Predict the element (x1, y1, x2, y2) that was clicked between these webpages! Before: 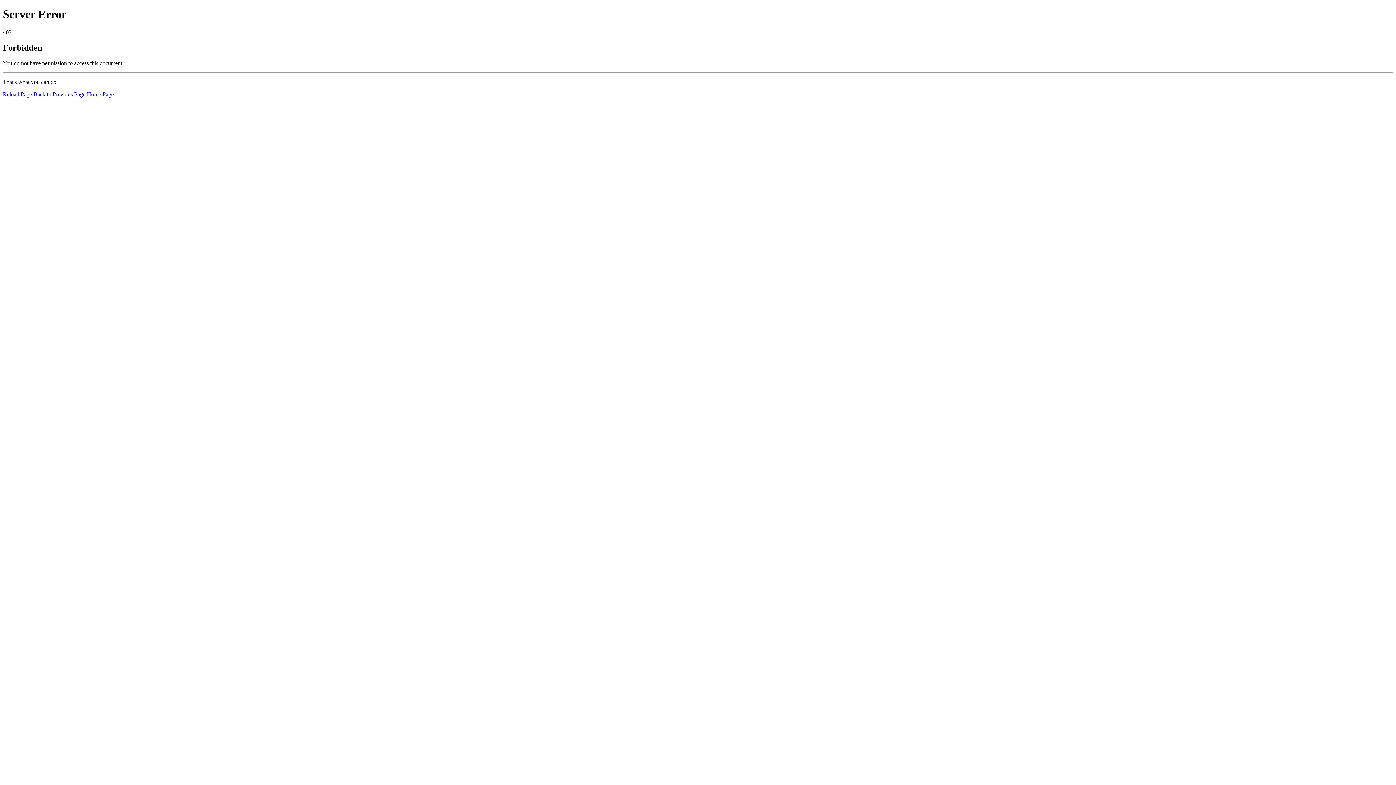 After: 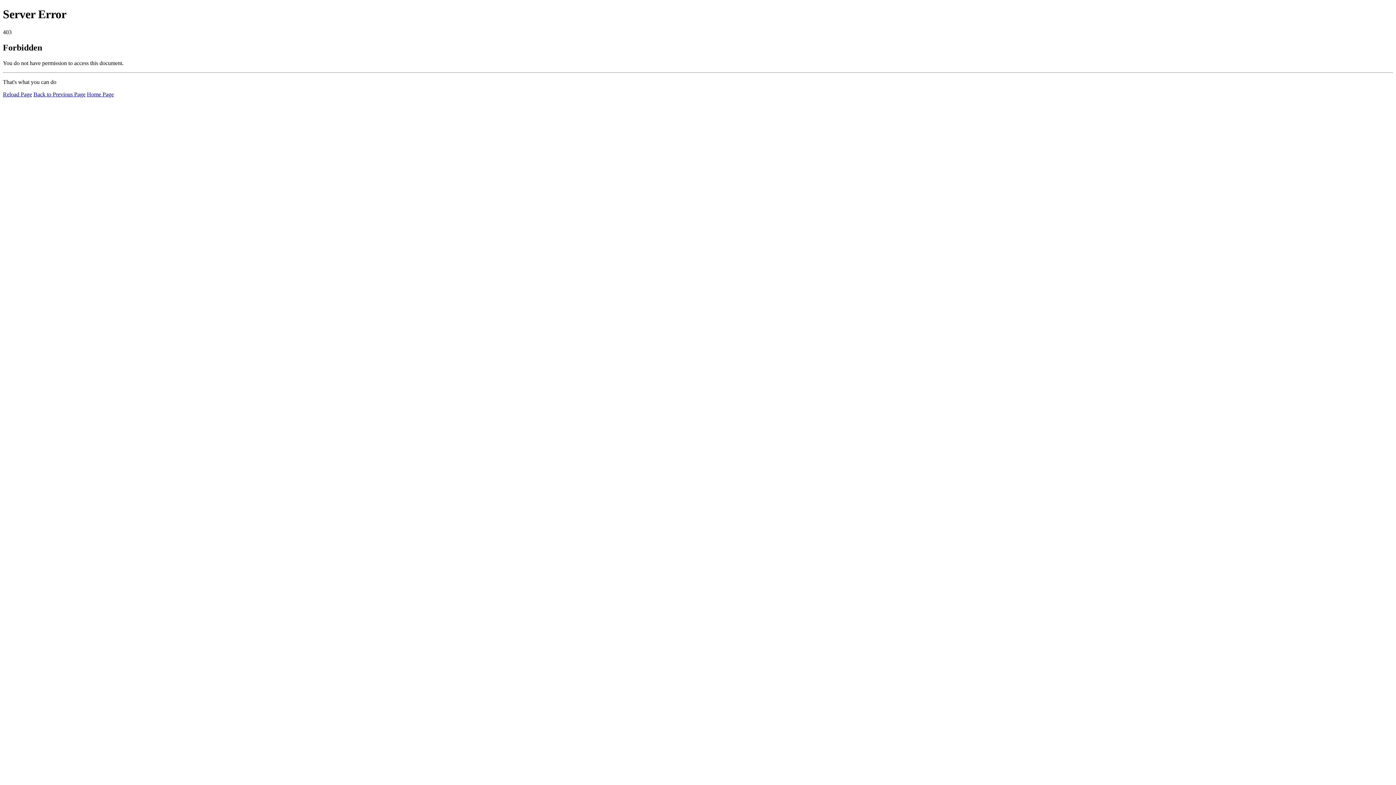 Action: bbox: (86, 91, 113, 97) label: Home Page